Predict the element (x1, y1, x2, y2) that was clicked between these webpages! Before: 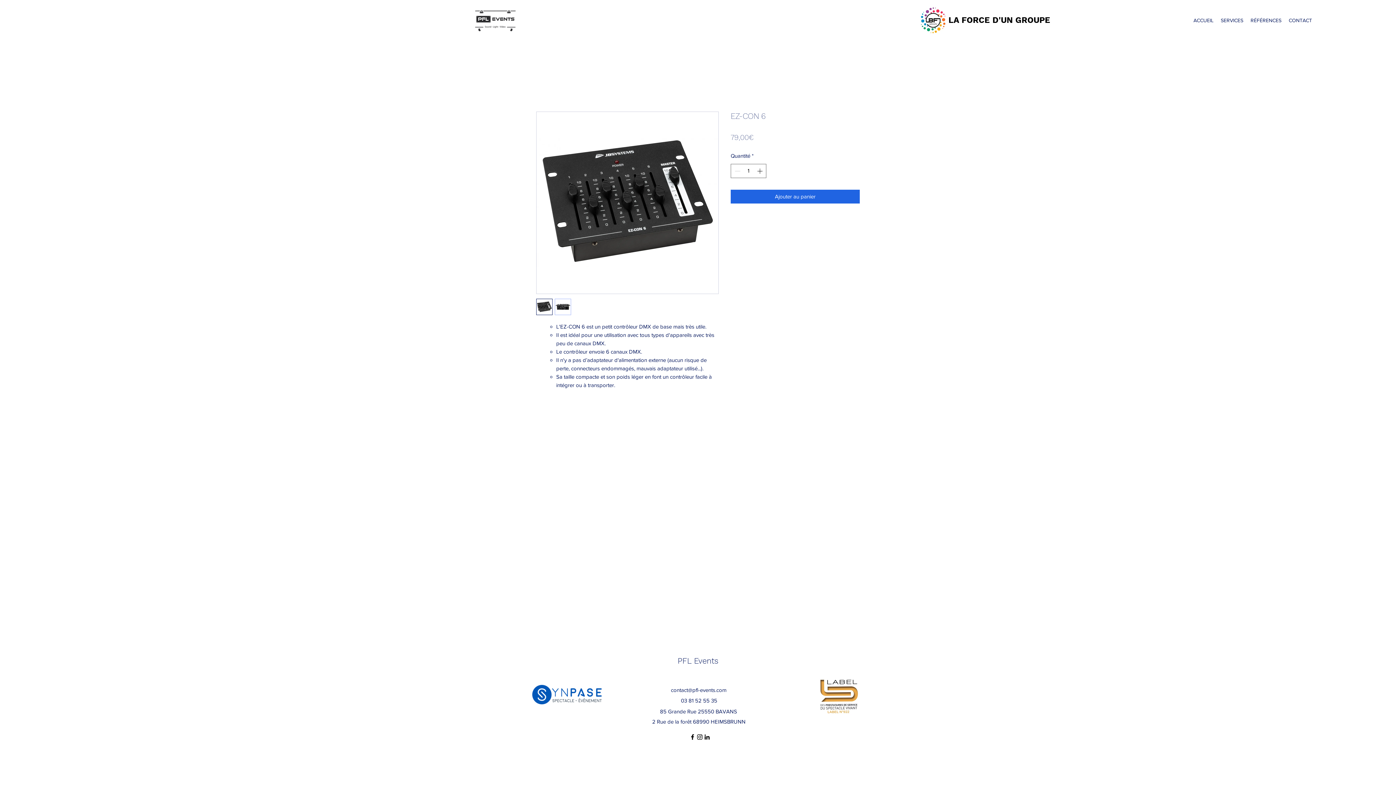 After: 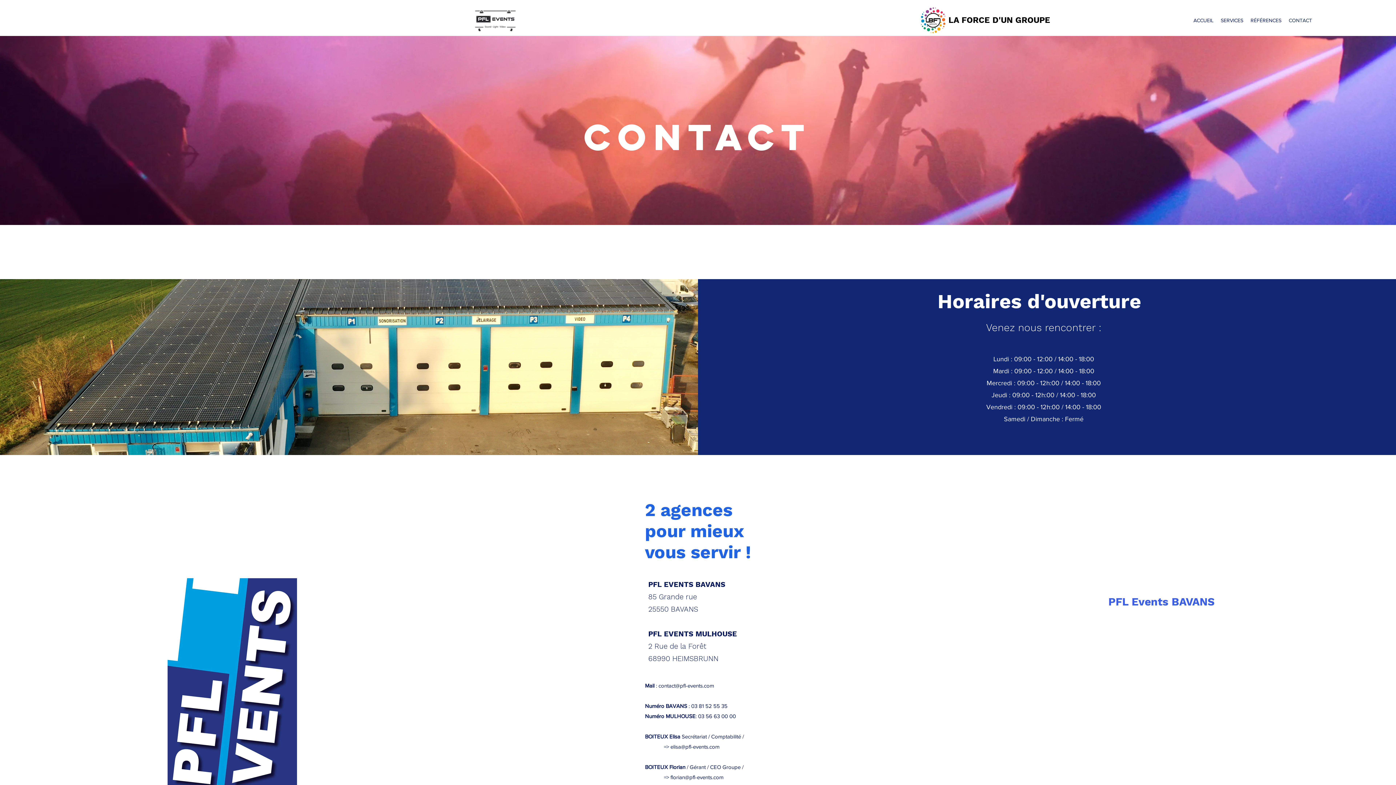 Action: bbox: (1285, 6, 1316, 34) label: CONTACT